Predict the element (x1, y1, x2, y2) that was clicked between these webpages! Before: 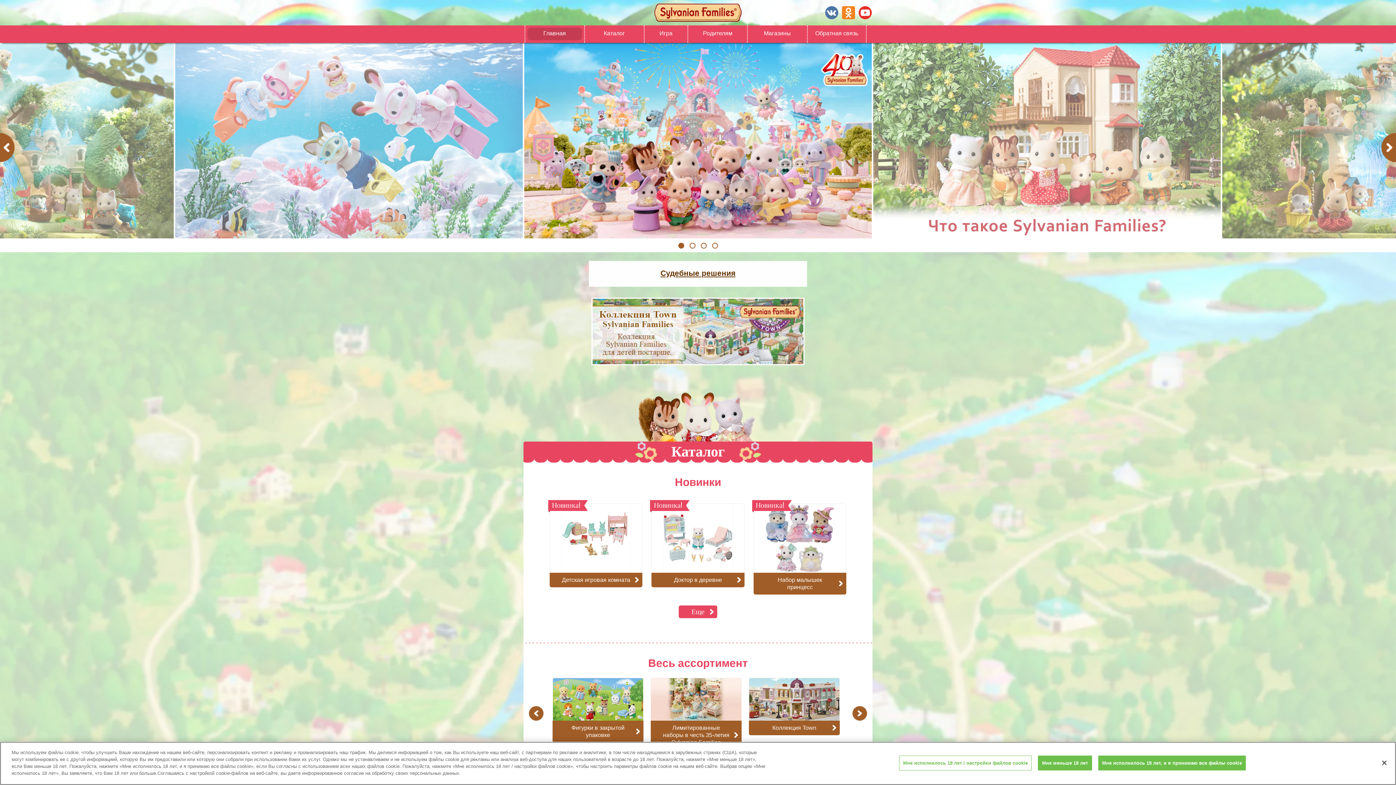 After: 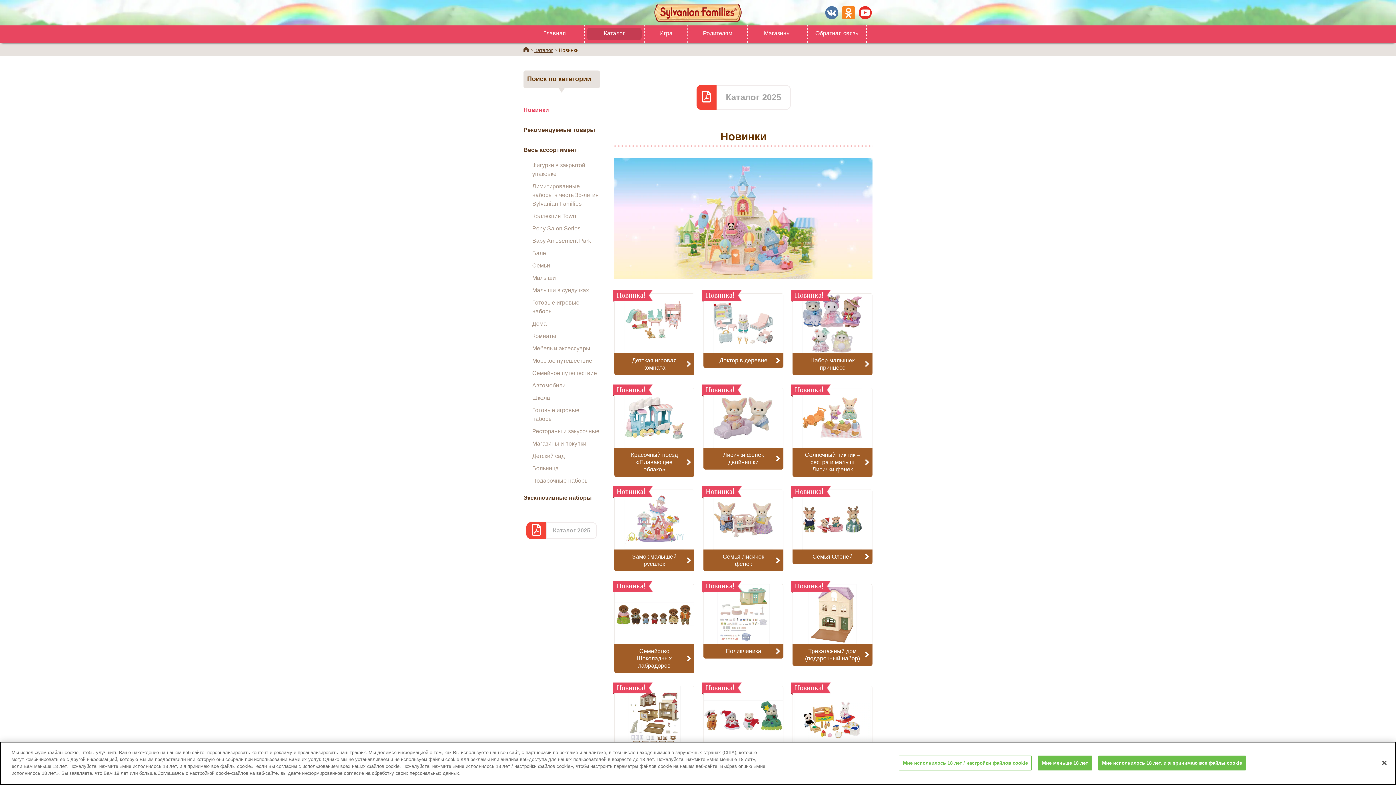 Action: bbox: (678, 605, 717, 618) label: Еще